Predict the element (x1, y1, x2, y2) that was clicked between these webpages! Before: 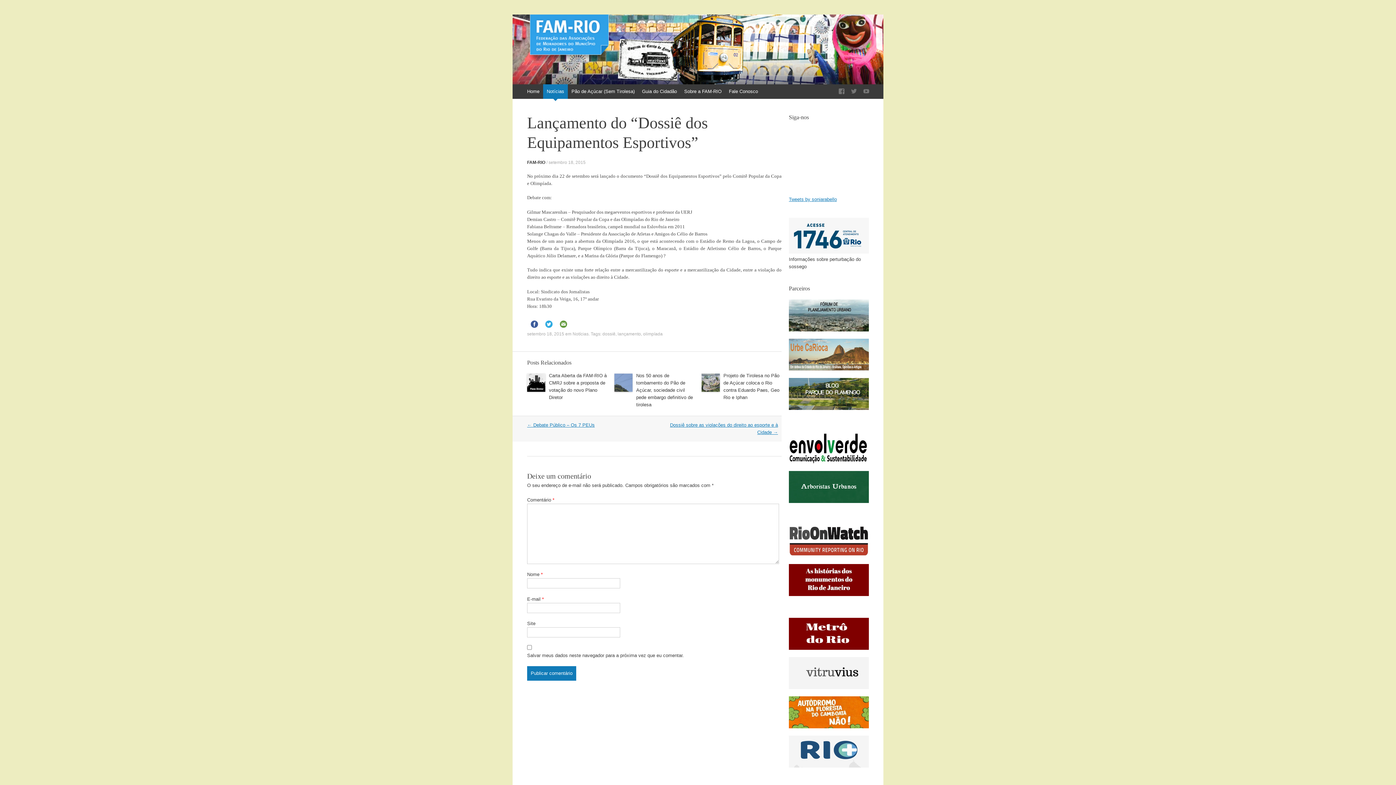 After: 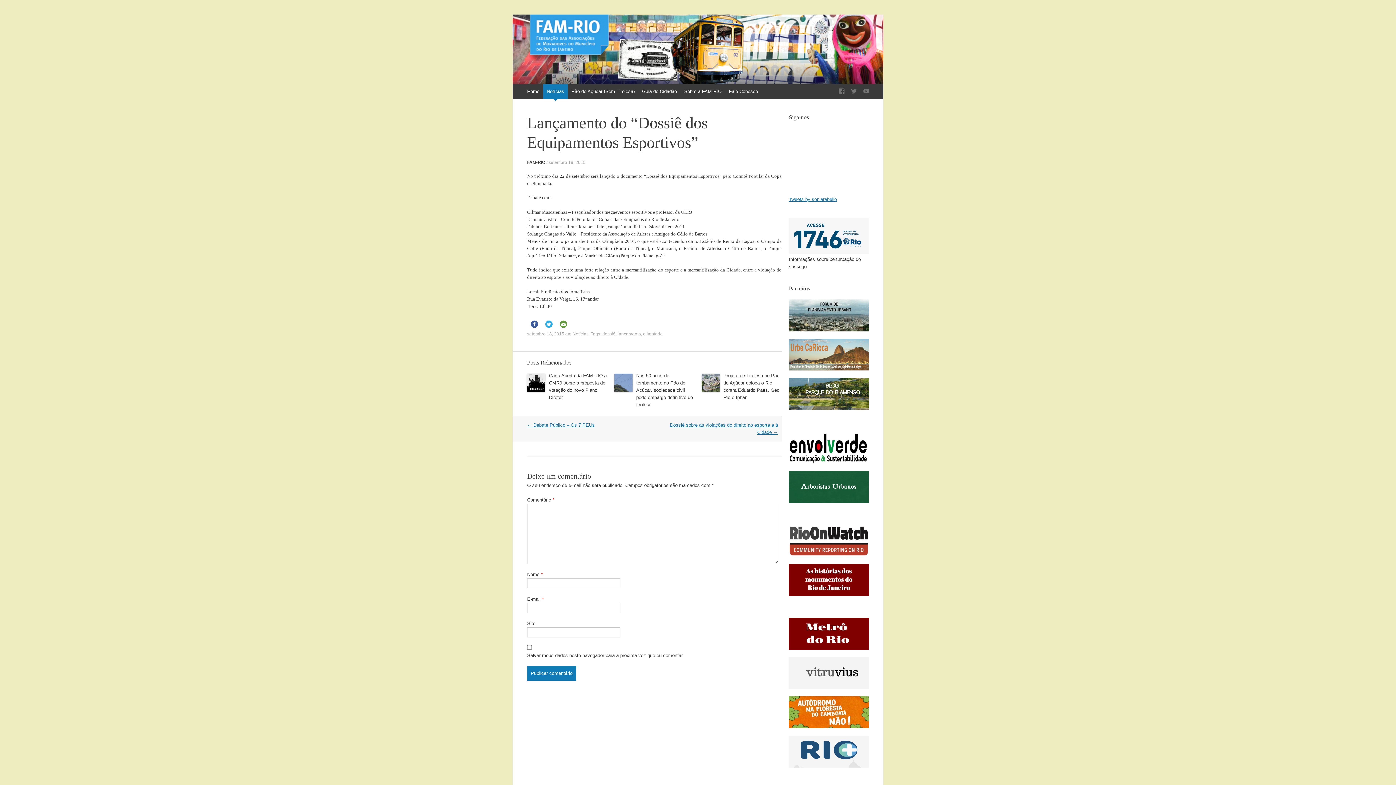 Action: bbox: (789, 564, 869, 596)